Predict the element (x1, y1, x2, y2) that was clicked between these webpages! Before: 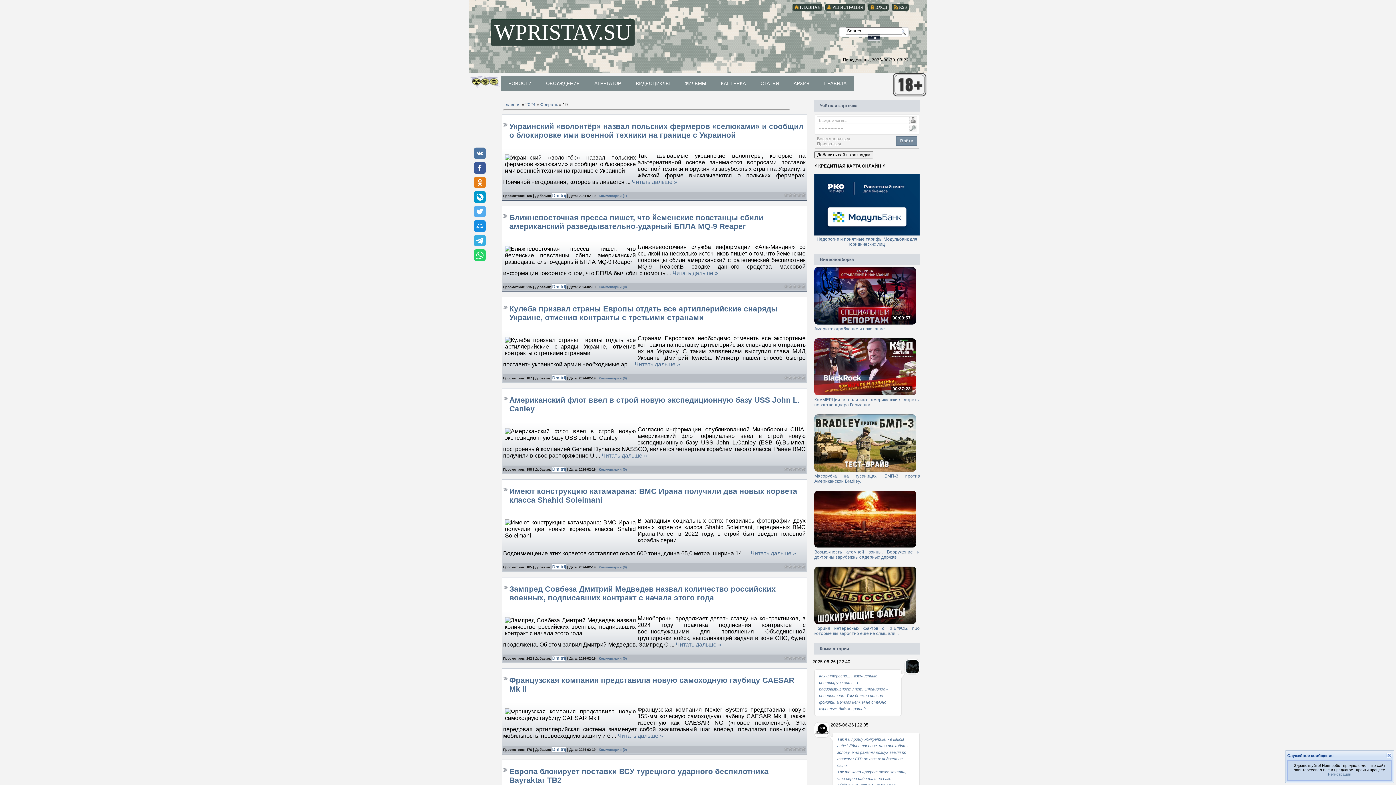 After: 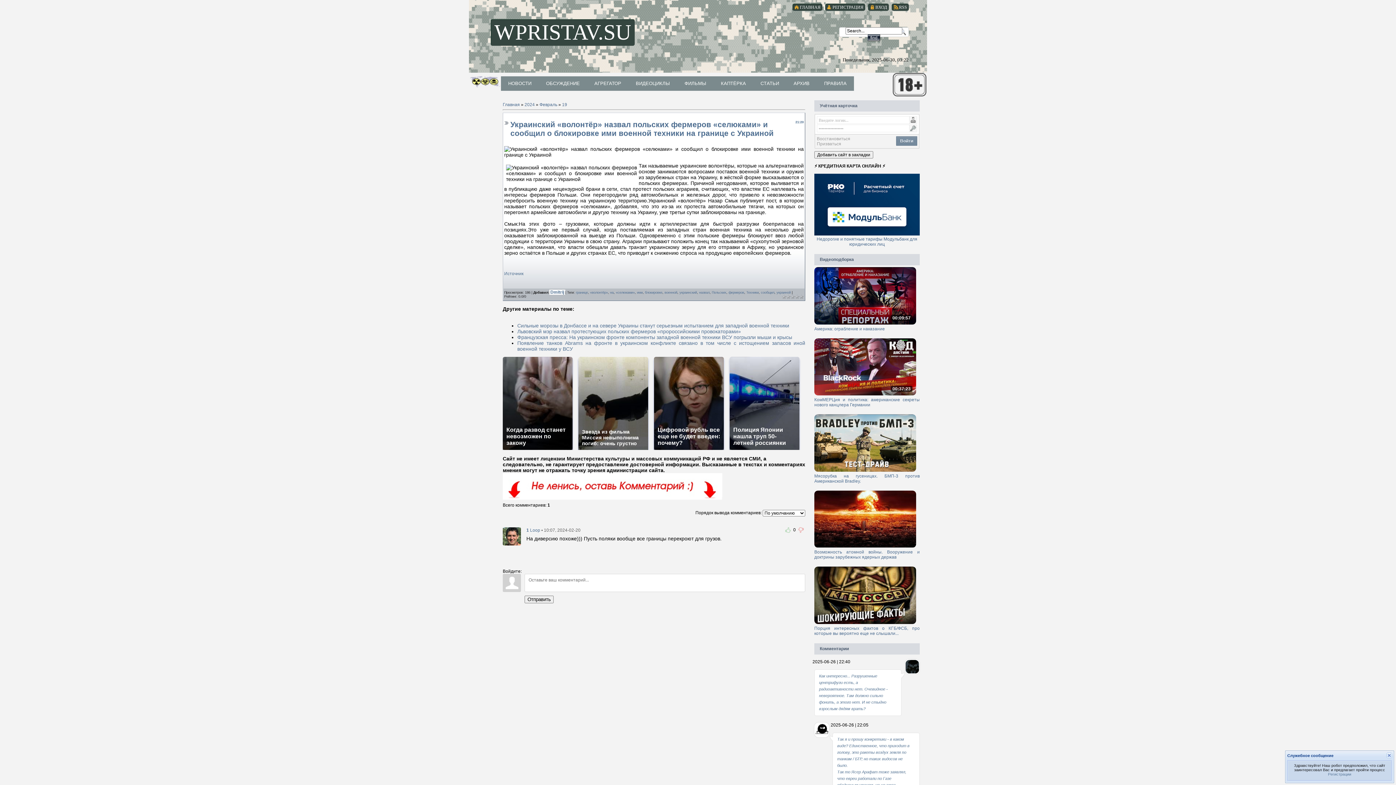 Action: bbox: (632, 178, 677, 185) label: Читать дальше »